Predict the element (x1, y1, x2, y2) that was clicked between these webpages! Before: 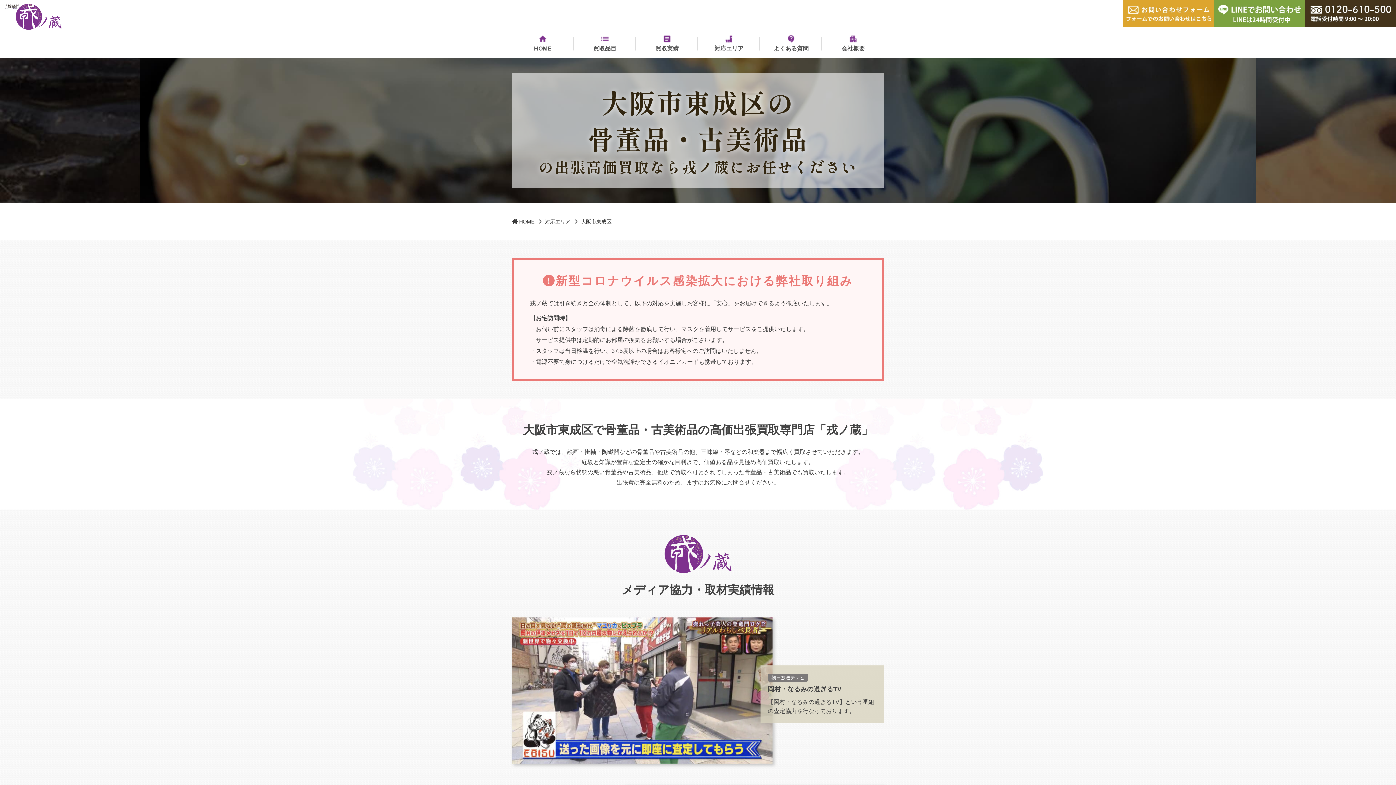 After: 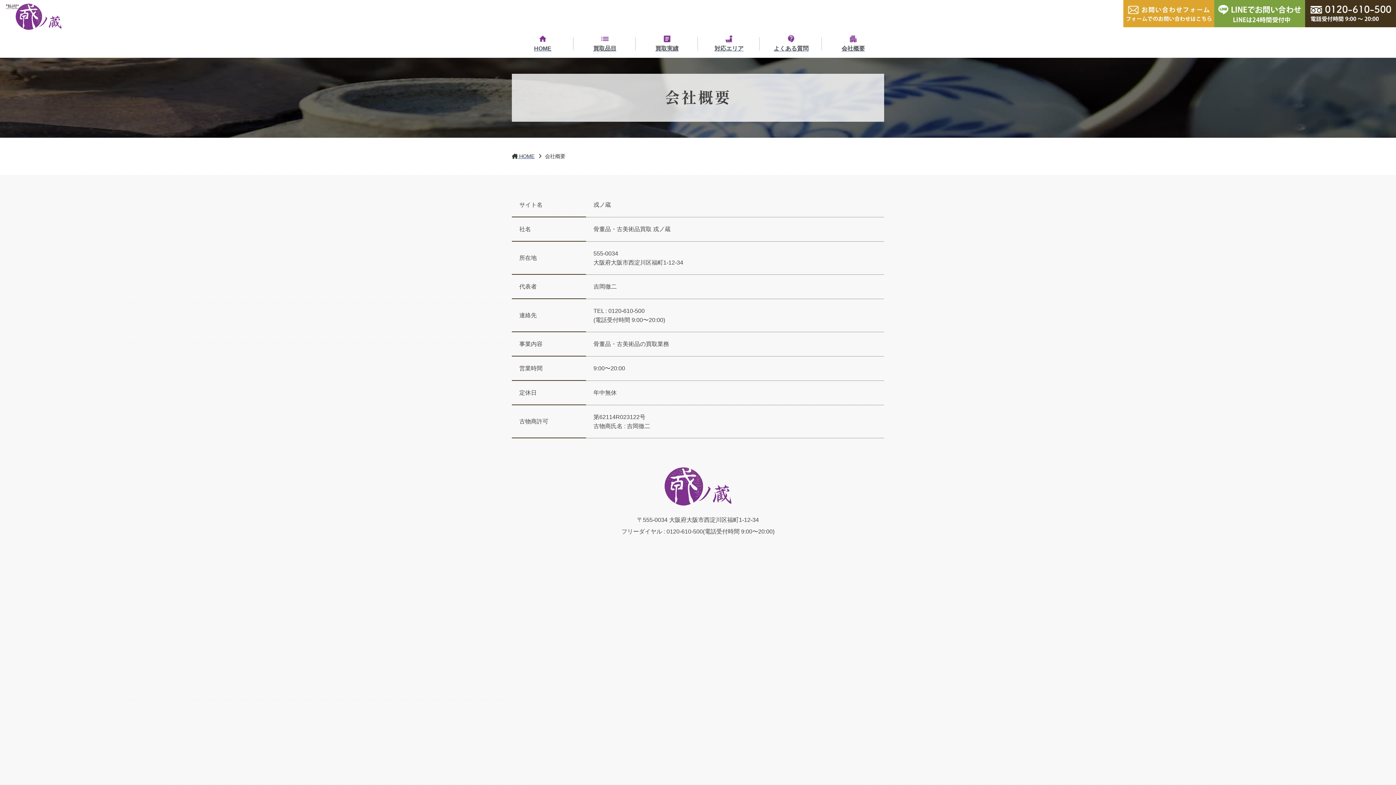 Action: bbox: (822, 32, 884, 54) label: 会社概要